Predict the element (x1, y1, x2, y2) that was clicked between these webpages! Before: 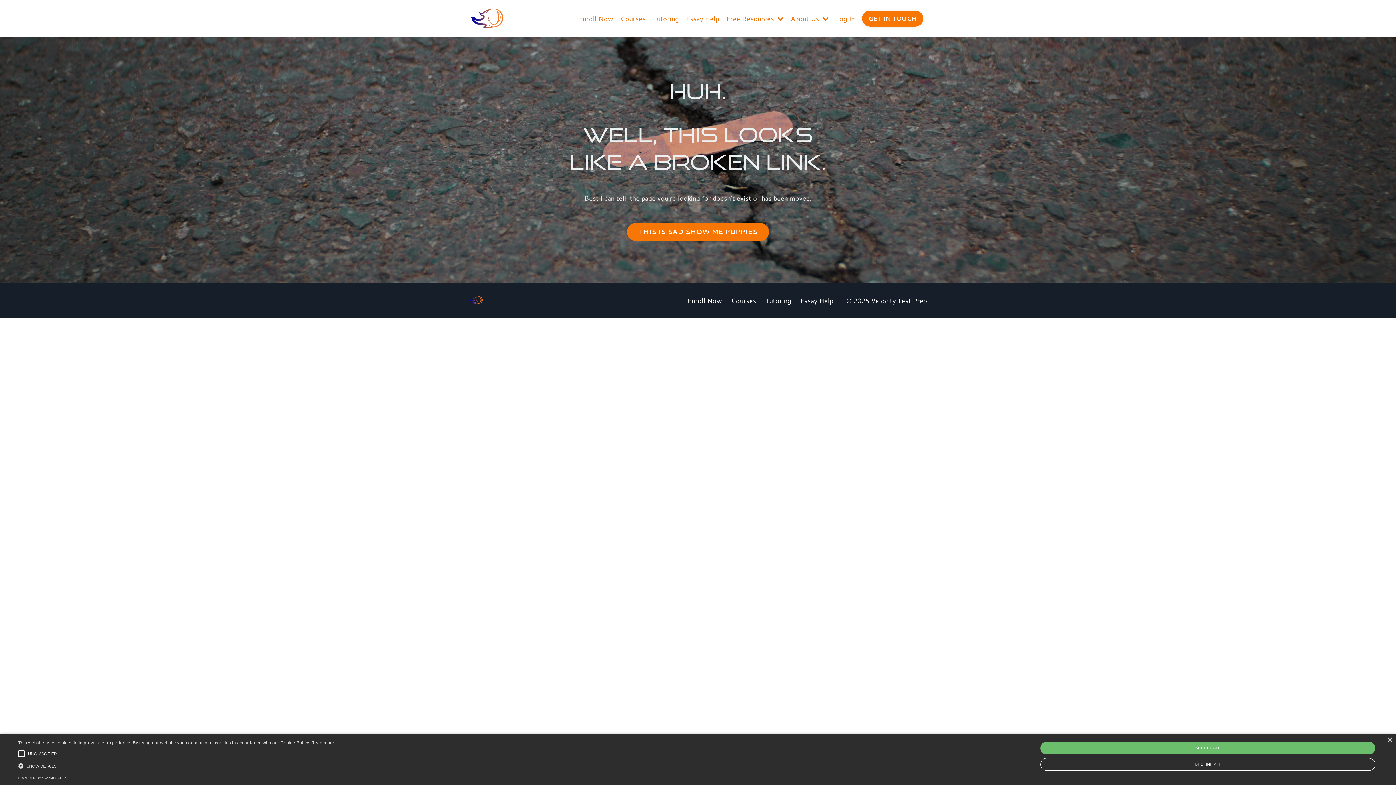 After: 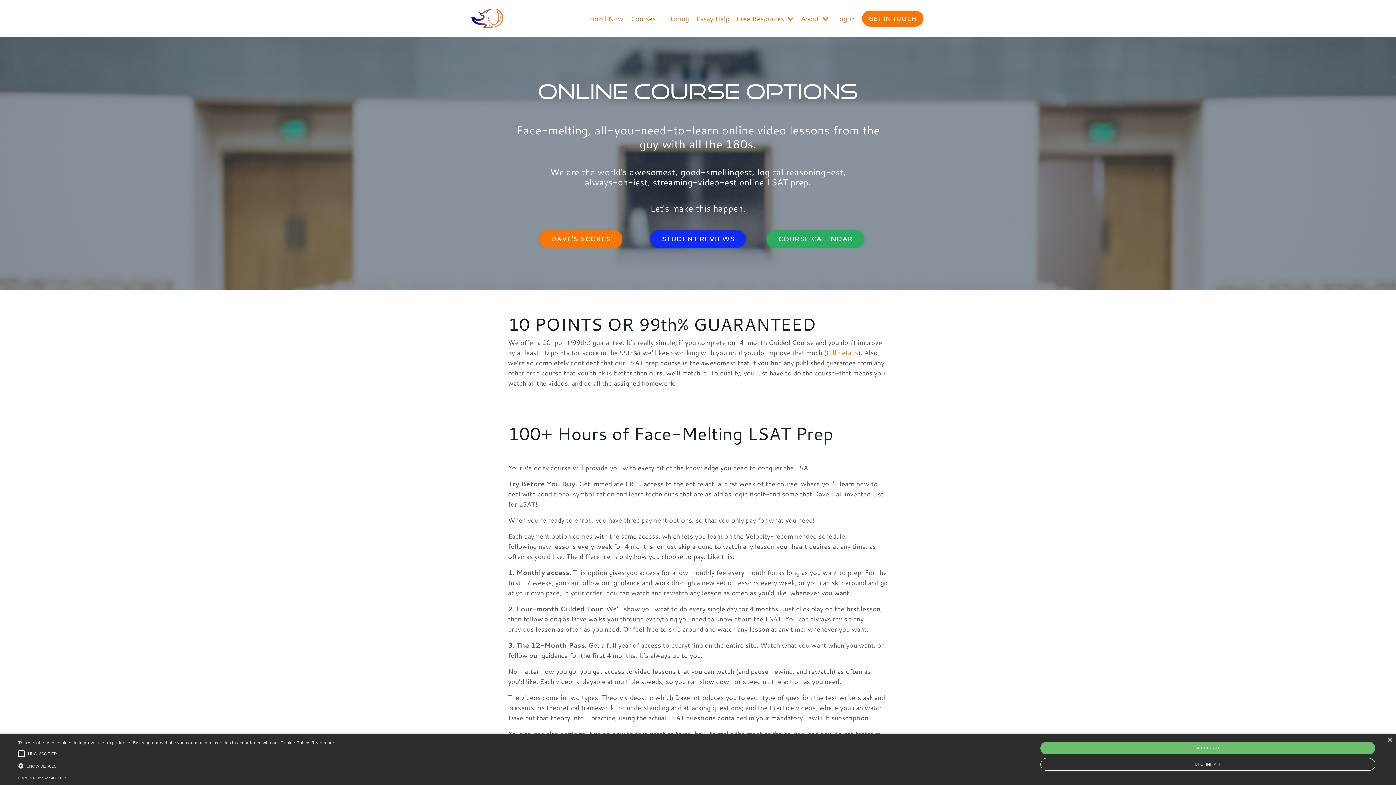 Action: bbox: (620, 13, 645, 23) label: Courses